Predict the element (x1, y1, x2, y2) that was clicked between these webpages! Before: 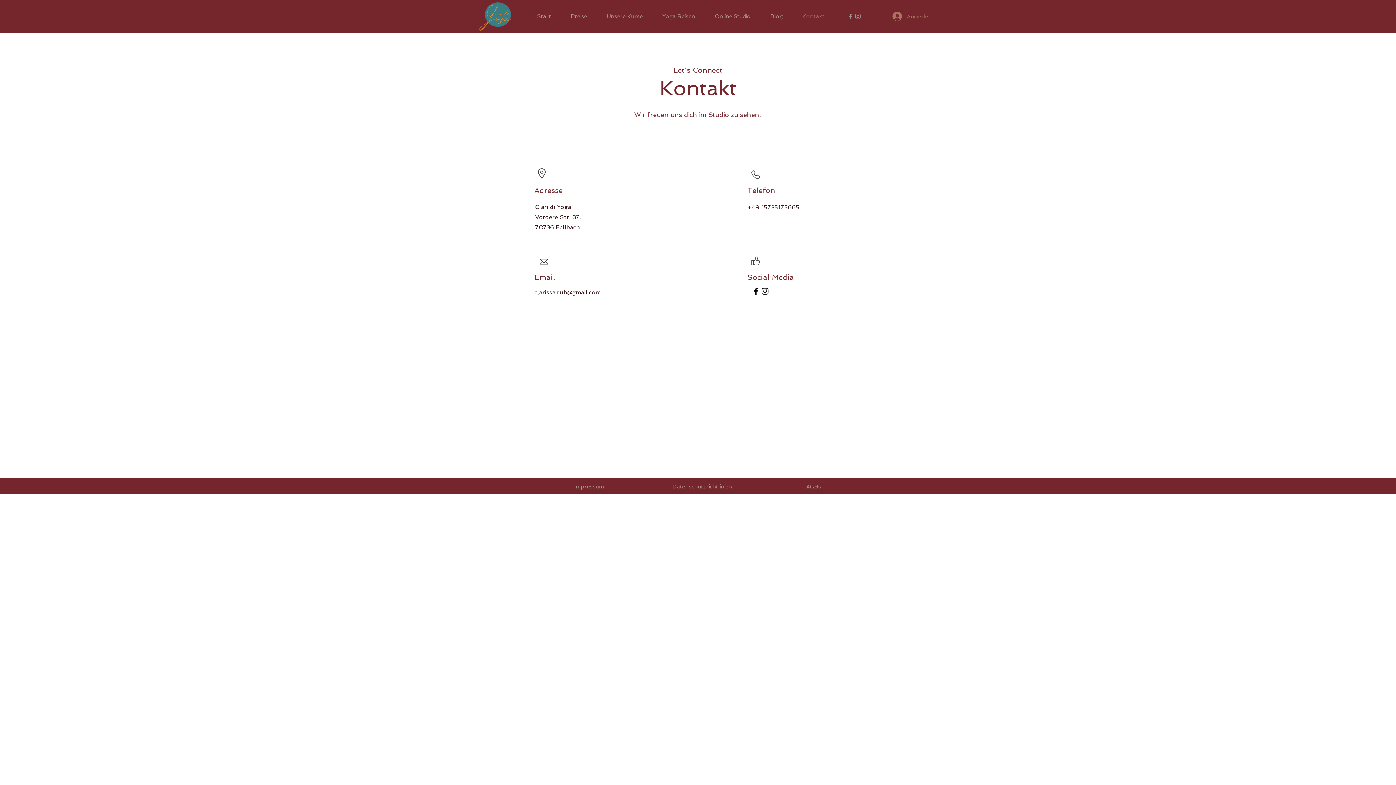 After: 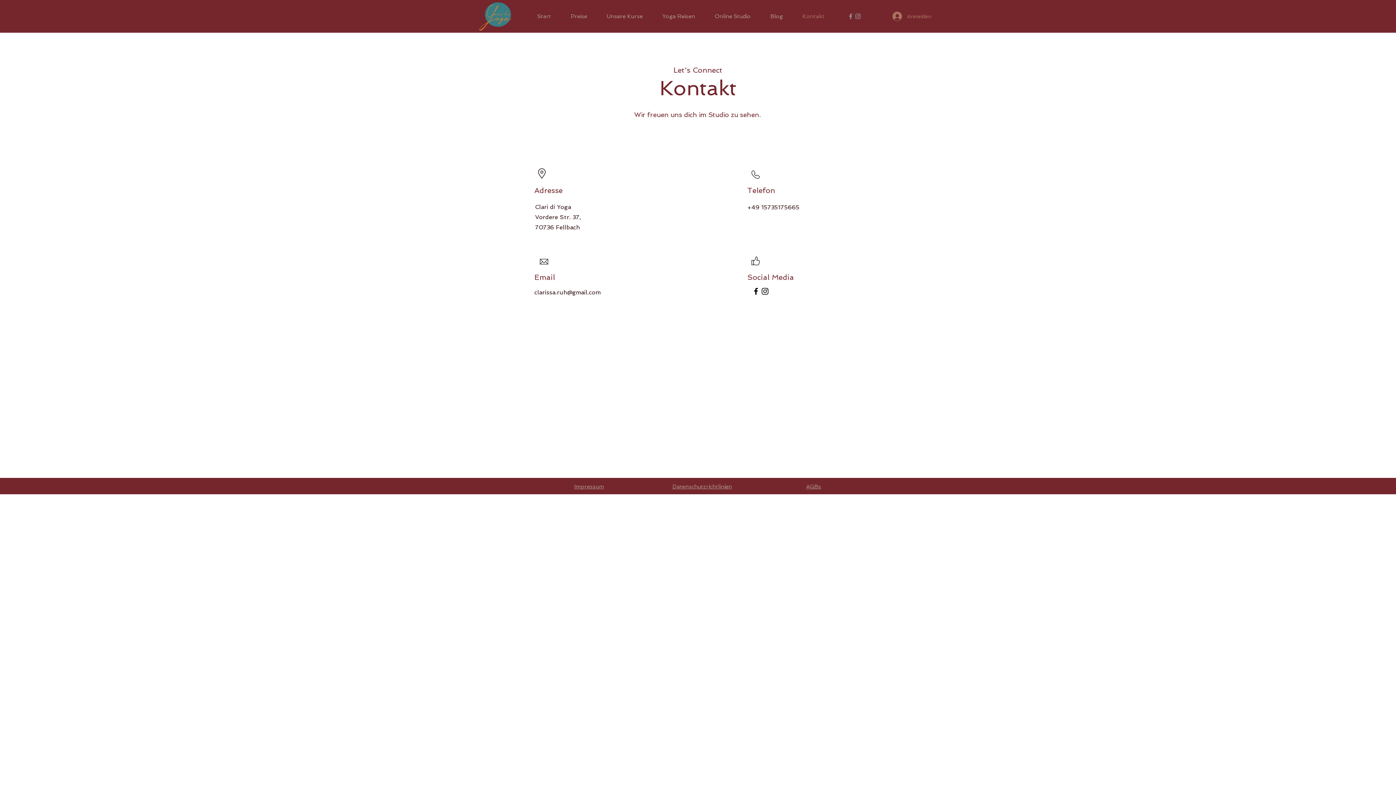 Action: bbox: (792, 12, 834, 20) label: Kontakt